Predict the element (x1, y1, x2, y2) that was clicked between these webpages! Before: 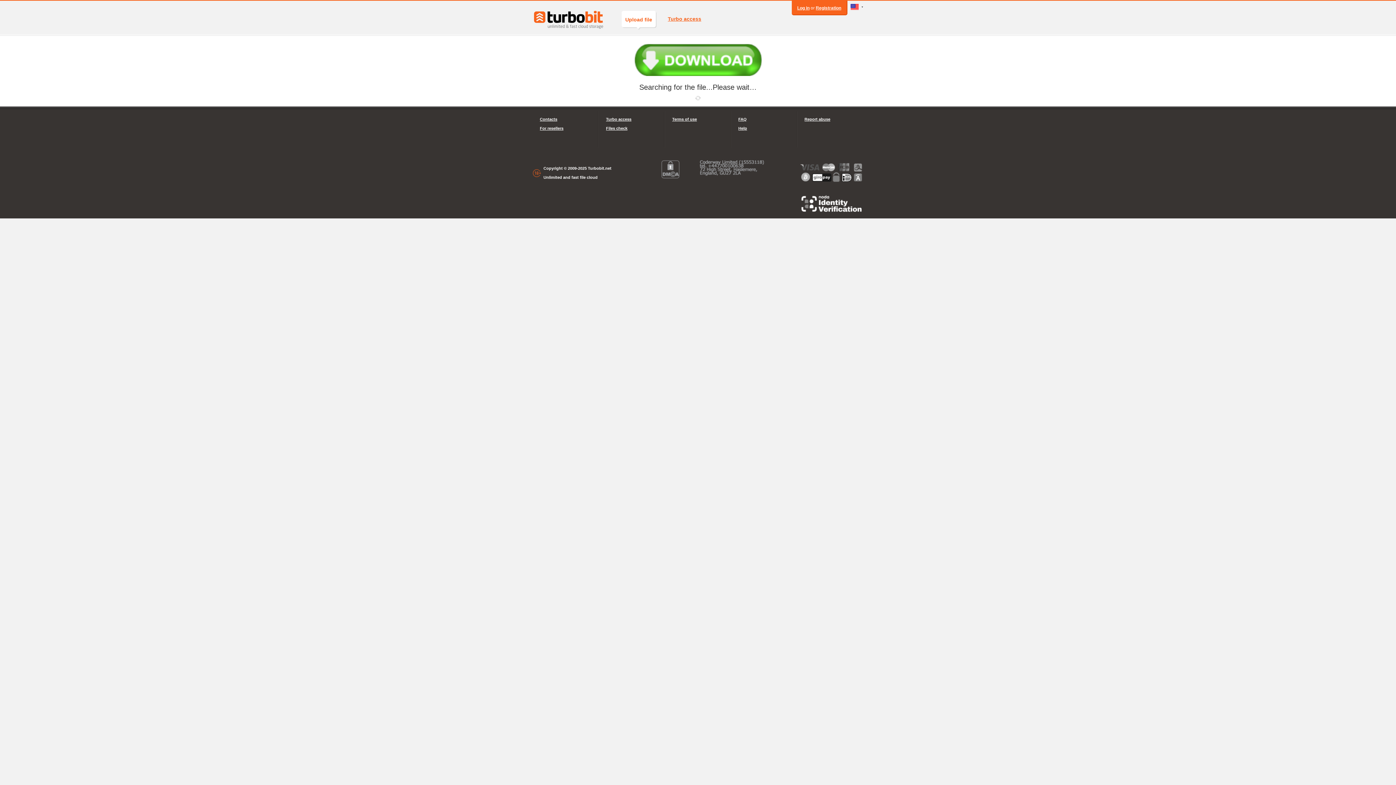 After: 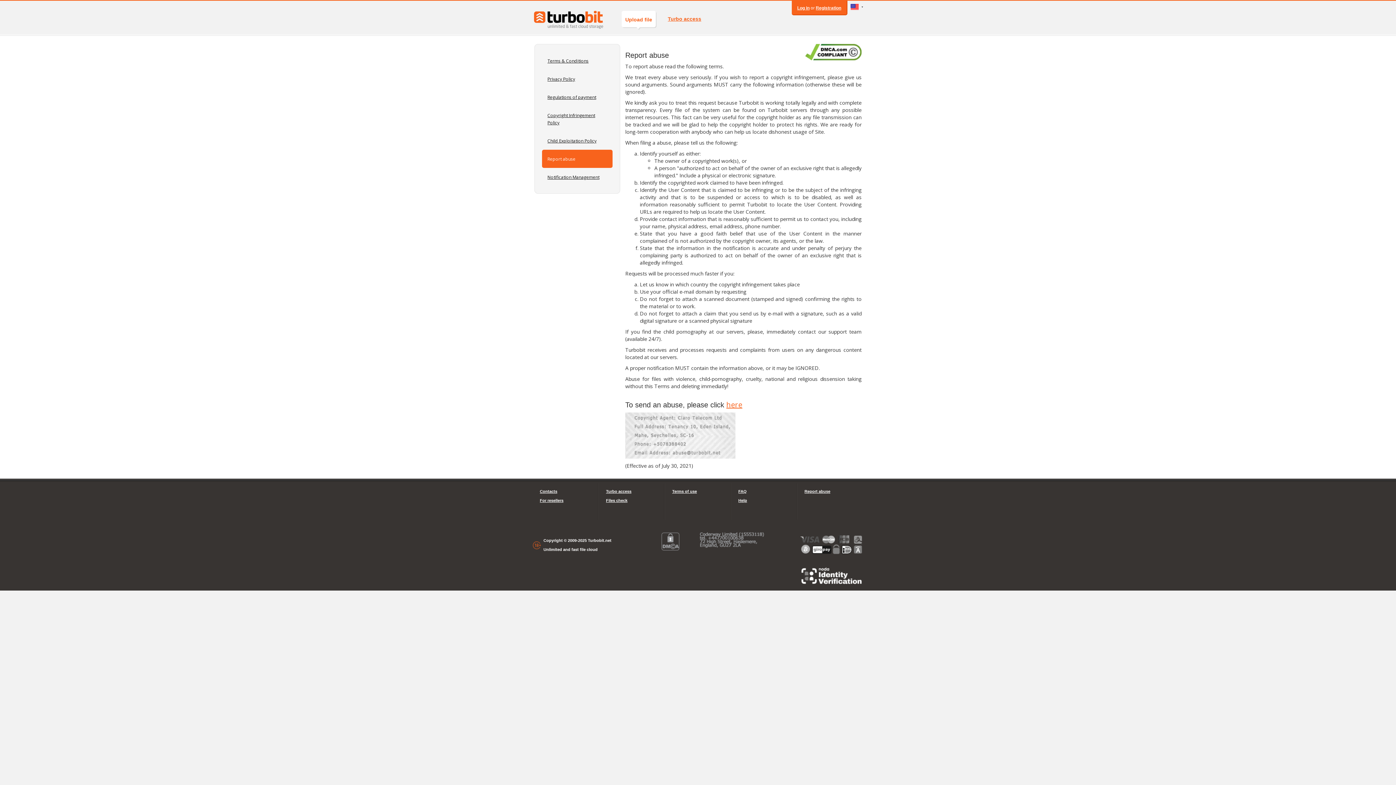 Action: label: Report abuse bbox: (804, 114, 856, 124)